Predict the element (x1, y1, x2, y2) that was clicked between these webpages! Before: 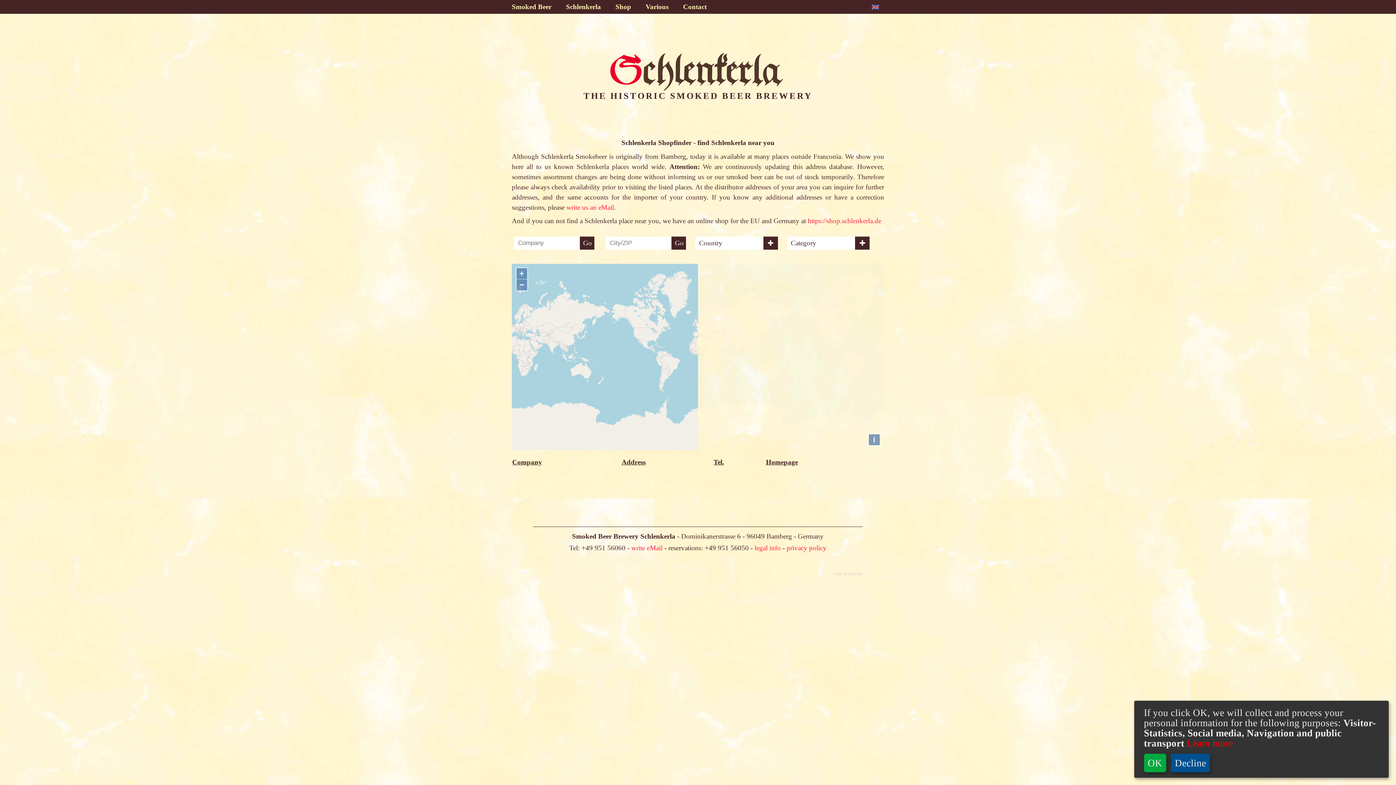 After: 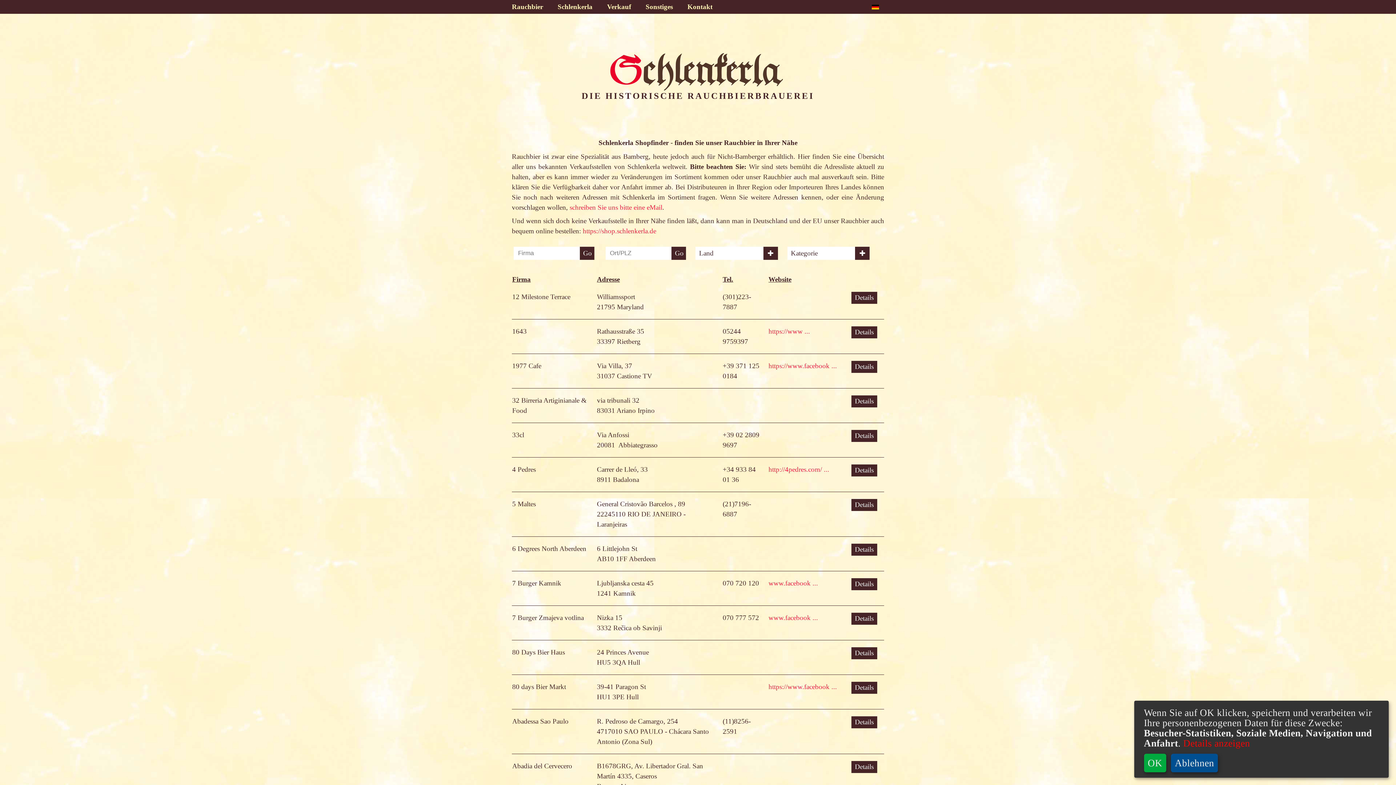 Action: label: legal info  bbox: (754, 544, 782, 551)